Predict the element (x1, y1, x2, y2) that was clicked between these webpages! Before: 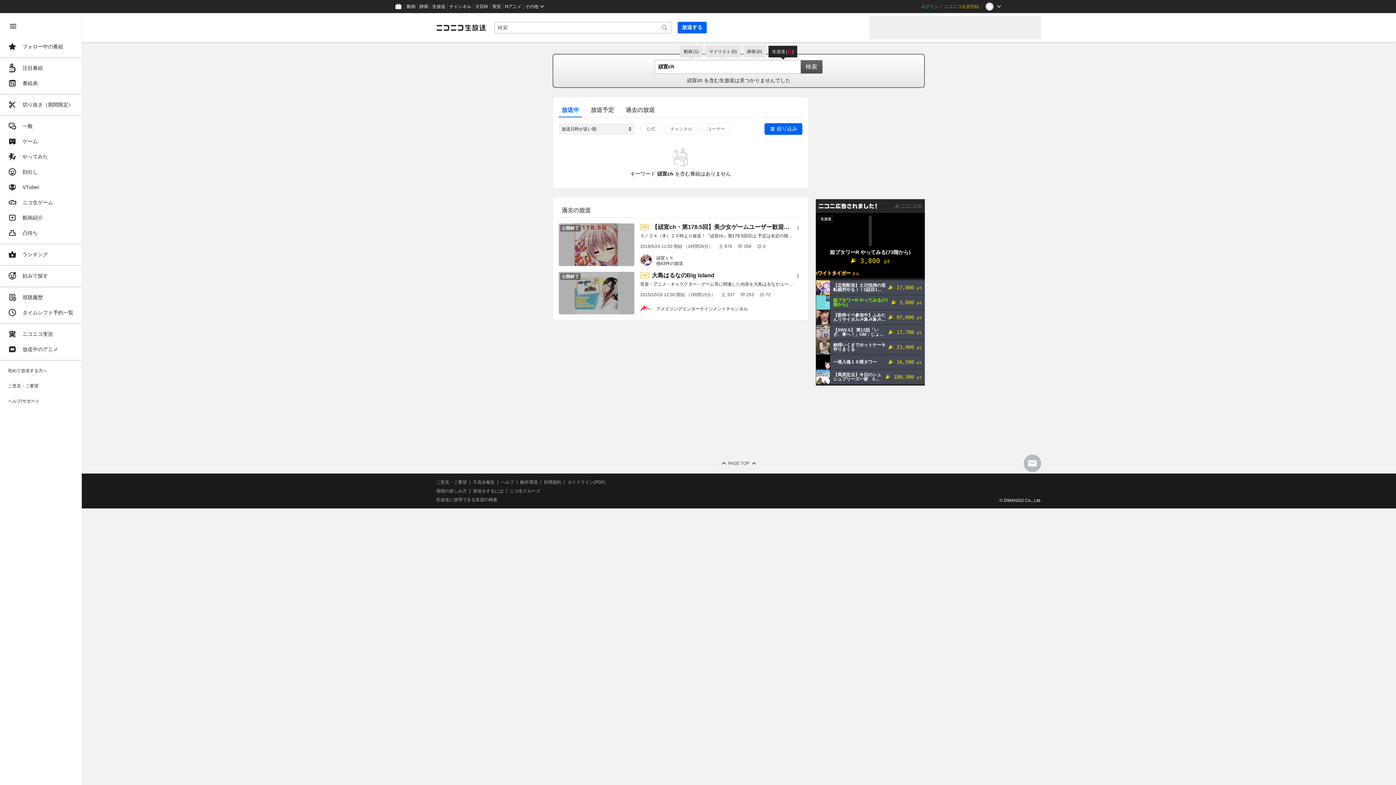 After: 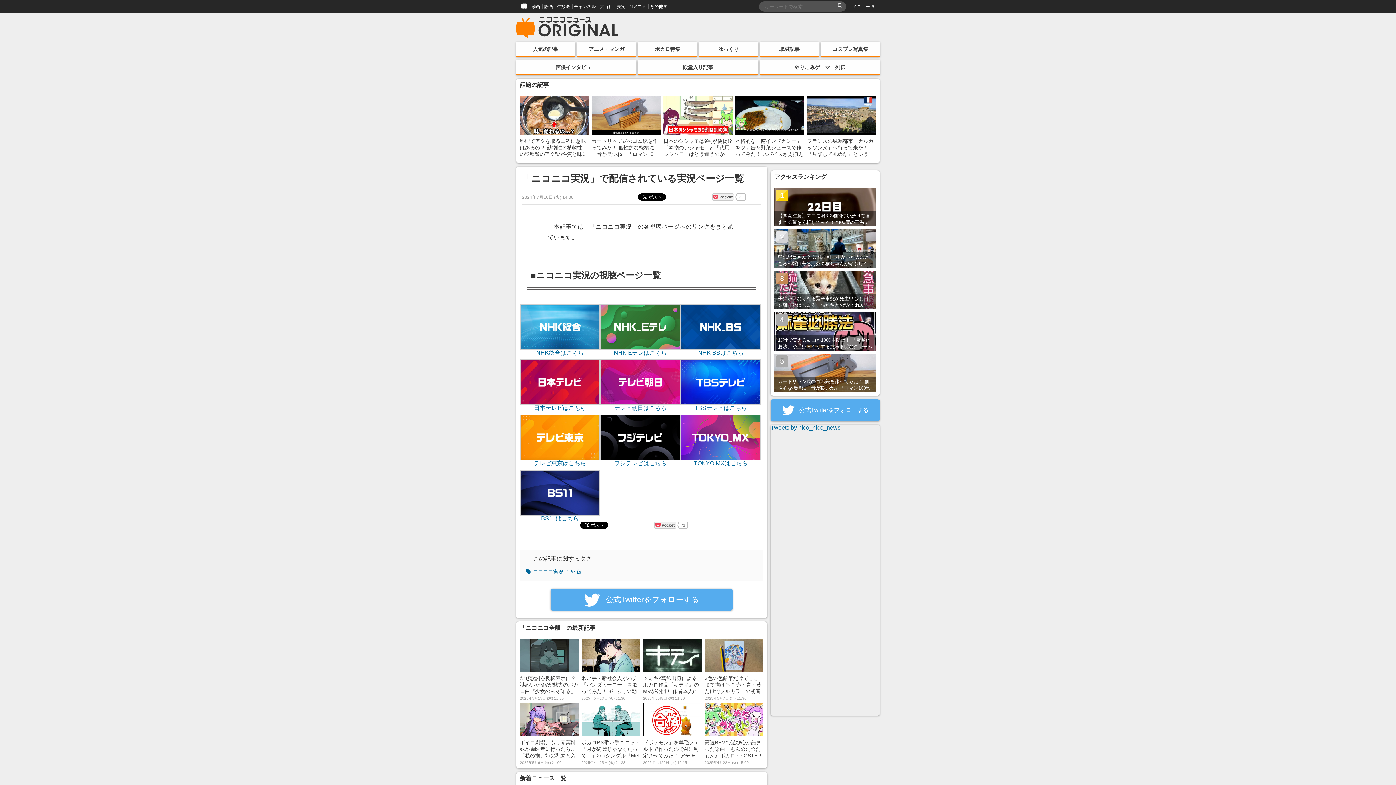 Action: bbox: (490, 0, 503, 13) label: 実況